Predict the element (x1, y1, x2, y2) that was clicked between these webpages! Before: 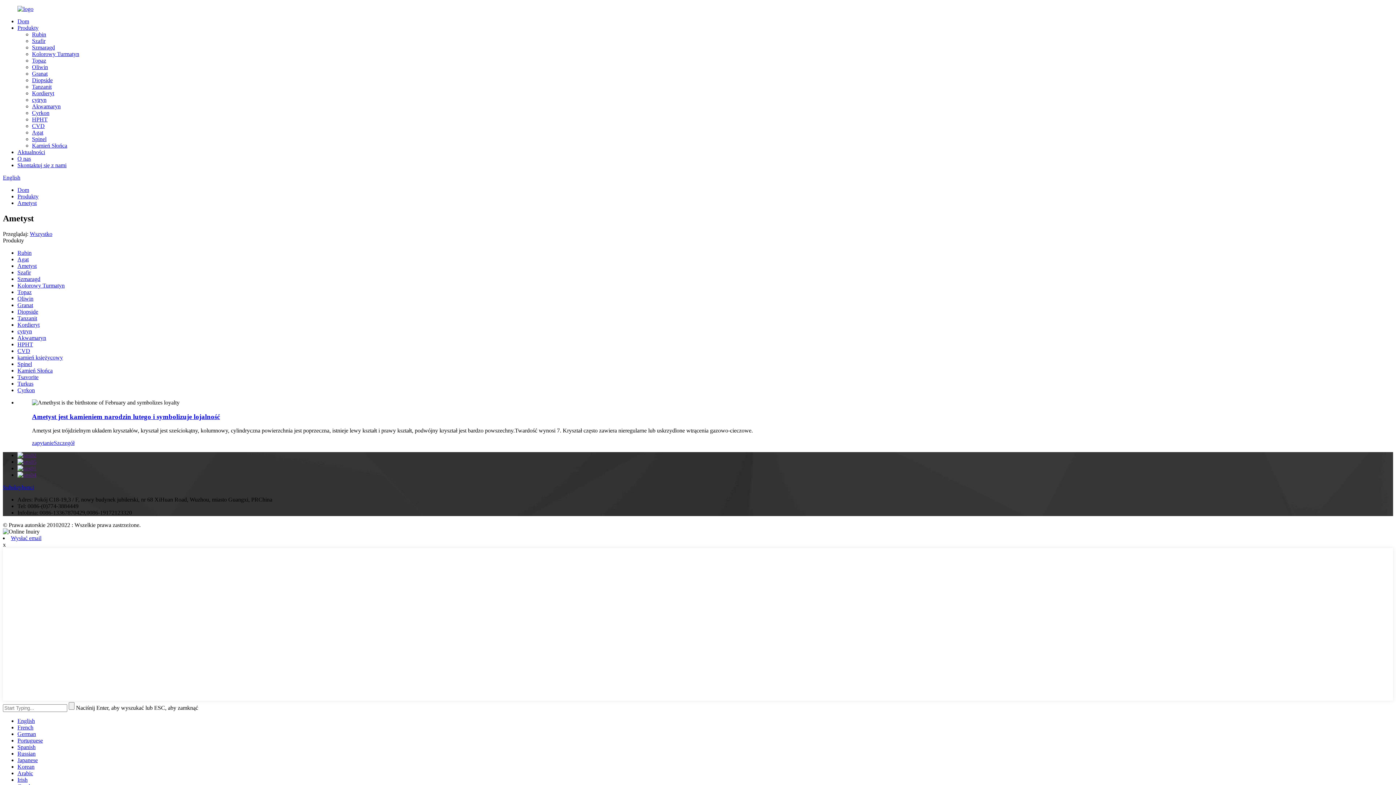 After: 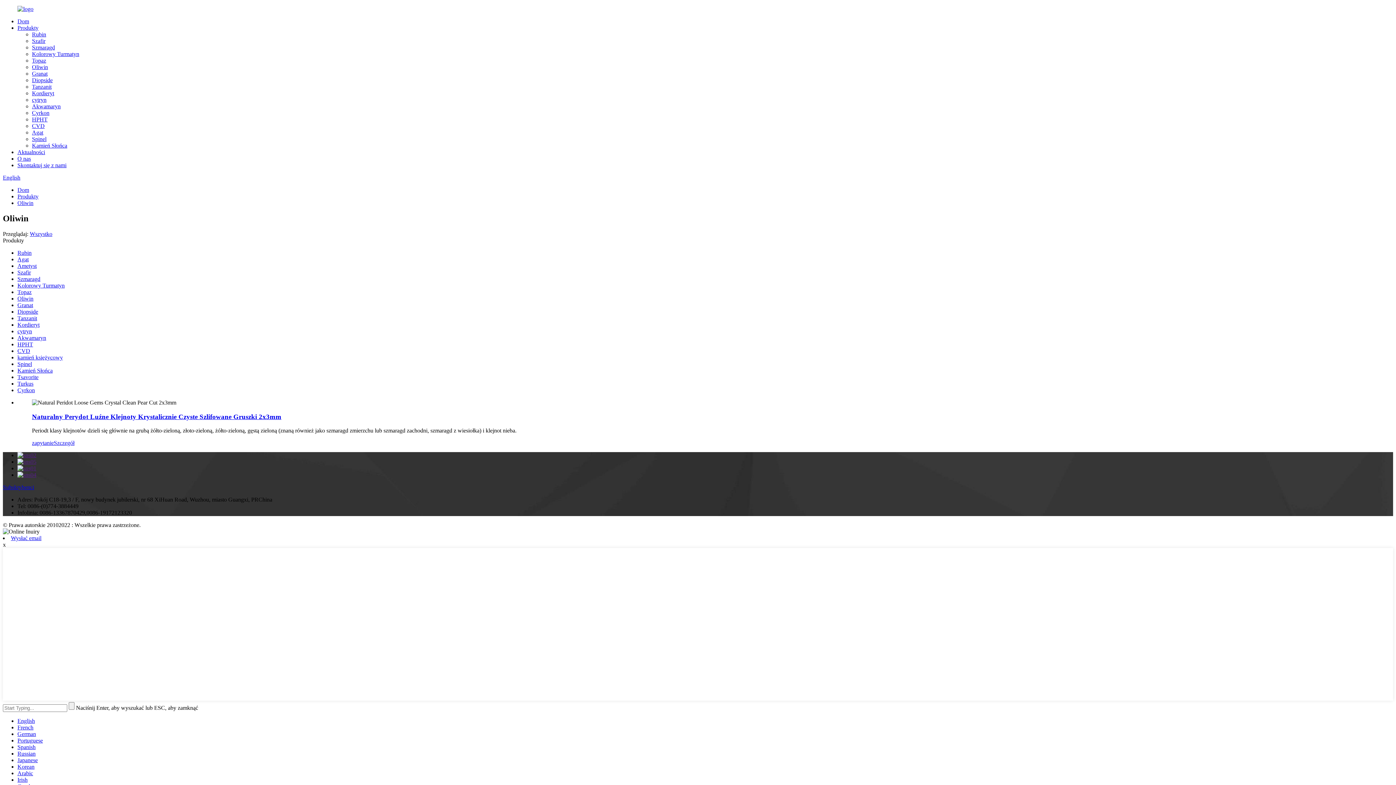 Action: label: Oliwin bbox: (32, 64, 48, 70)